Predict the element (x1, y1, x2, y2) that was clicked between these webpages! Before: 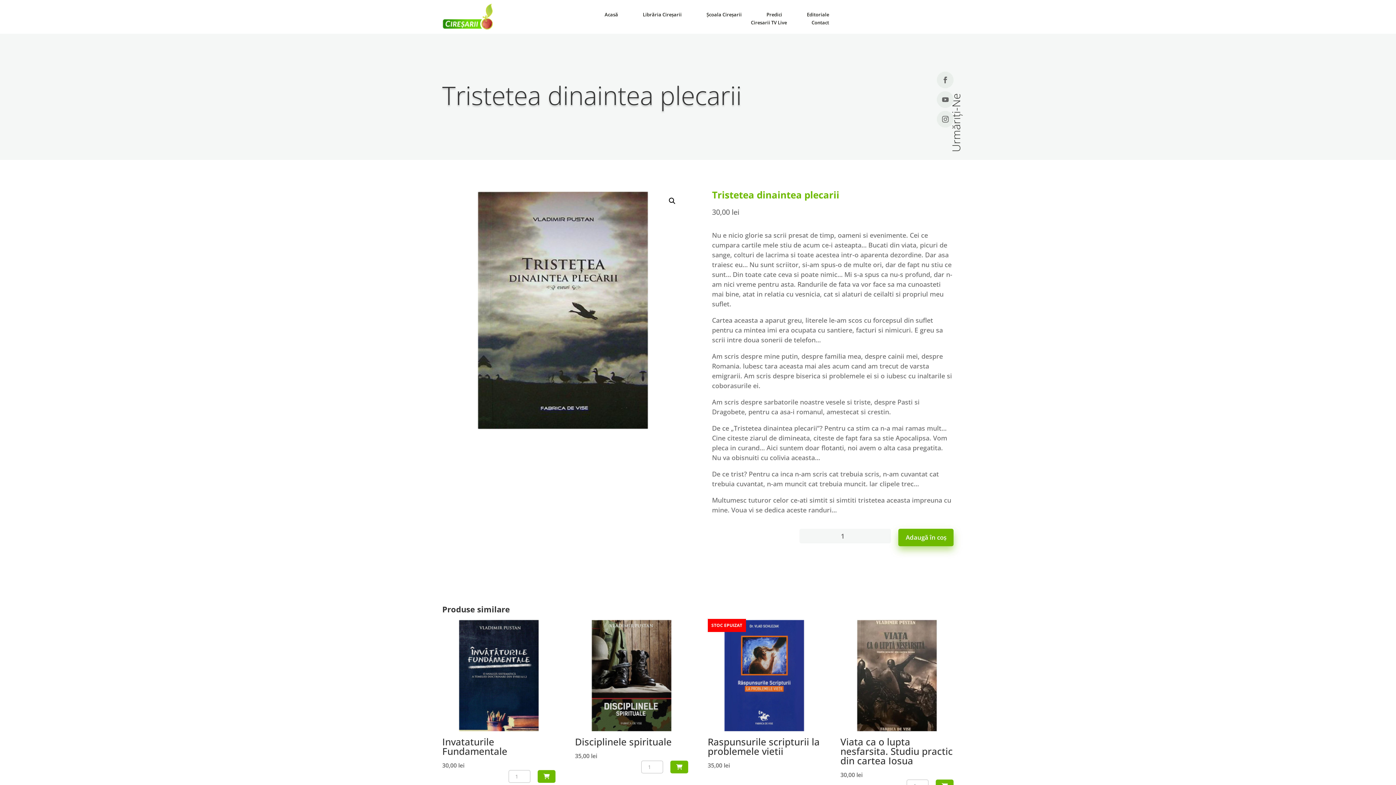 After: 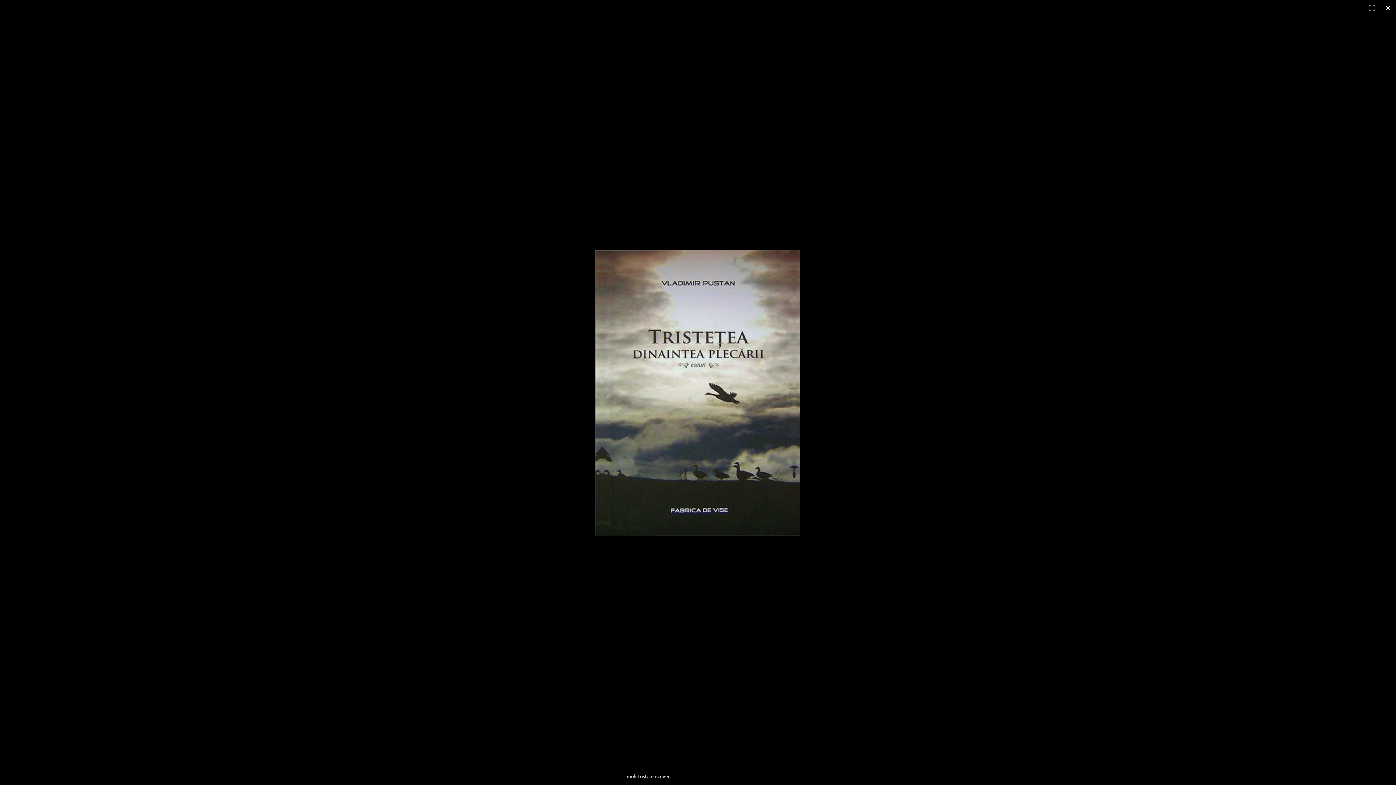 Action: label: Vezi galeria cu imagini pe ecran întreg bbox: (665, 194, 679, 207)